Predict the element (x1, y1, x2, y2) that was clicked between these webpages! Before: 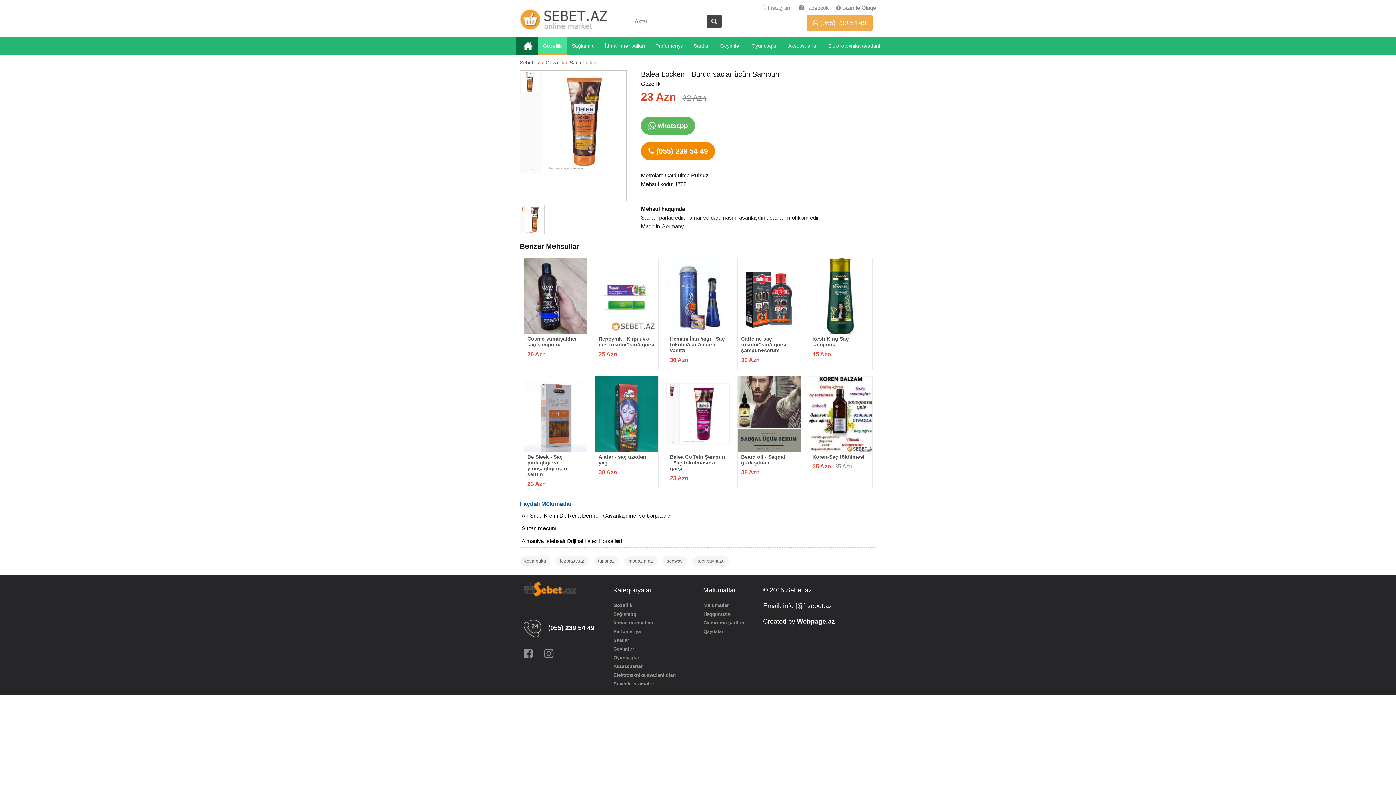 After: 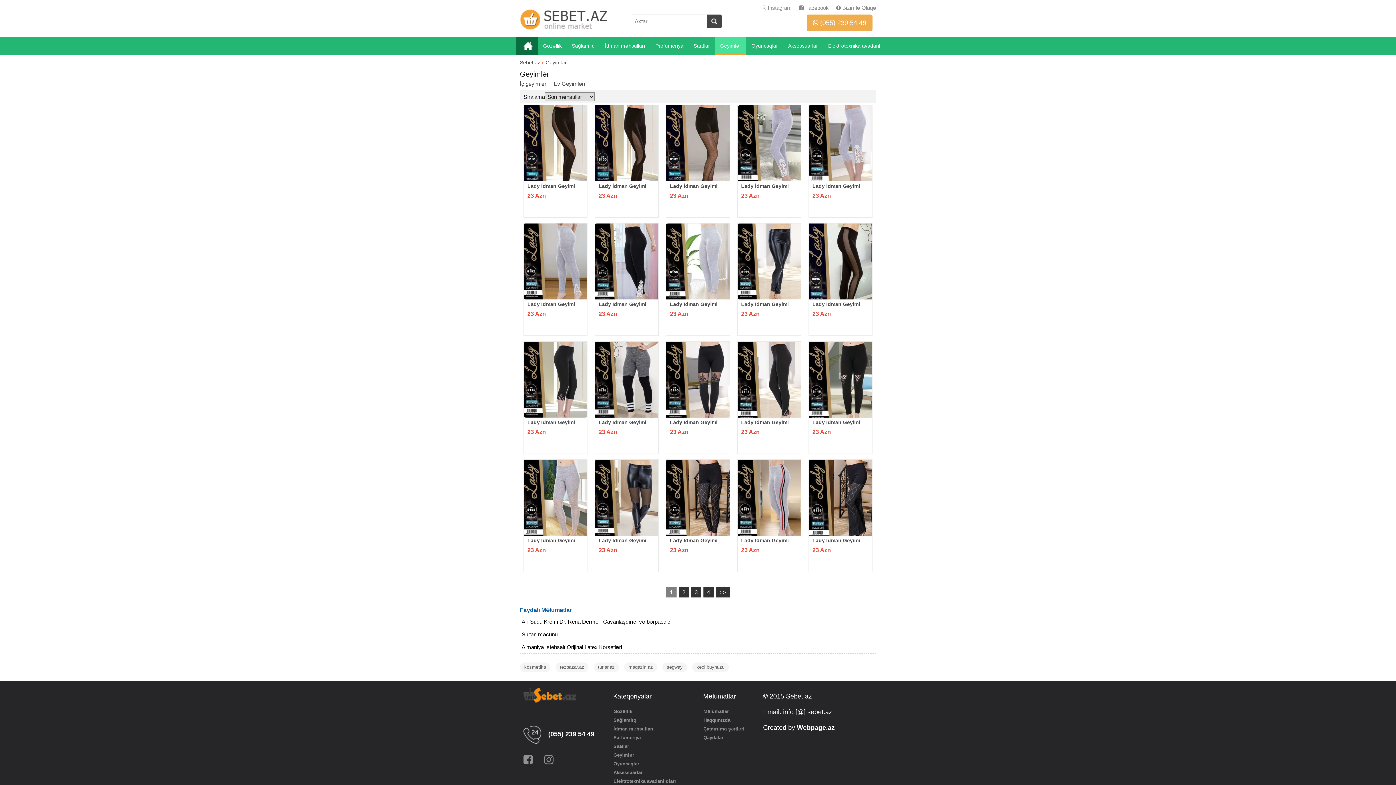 Action: bbox: (613, 646, 634, 652) label: Geyimlər